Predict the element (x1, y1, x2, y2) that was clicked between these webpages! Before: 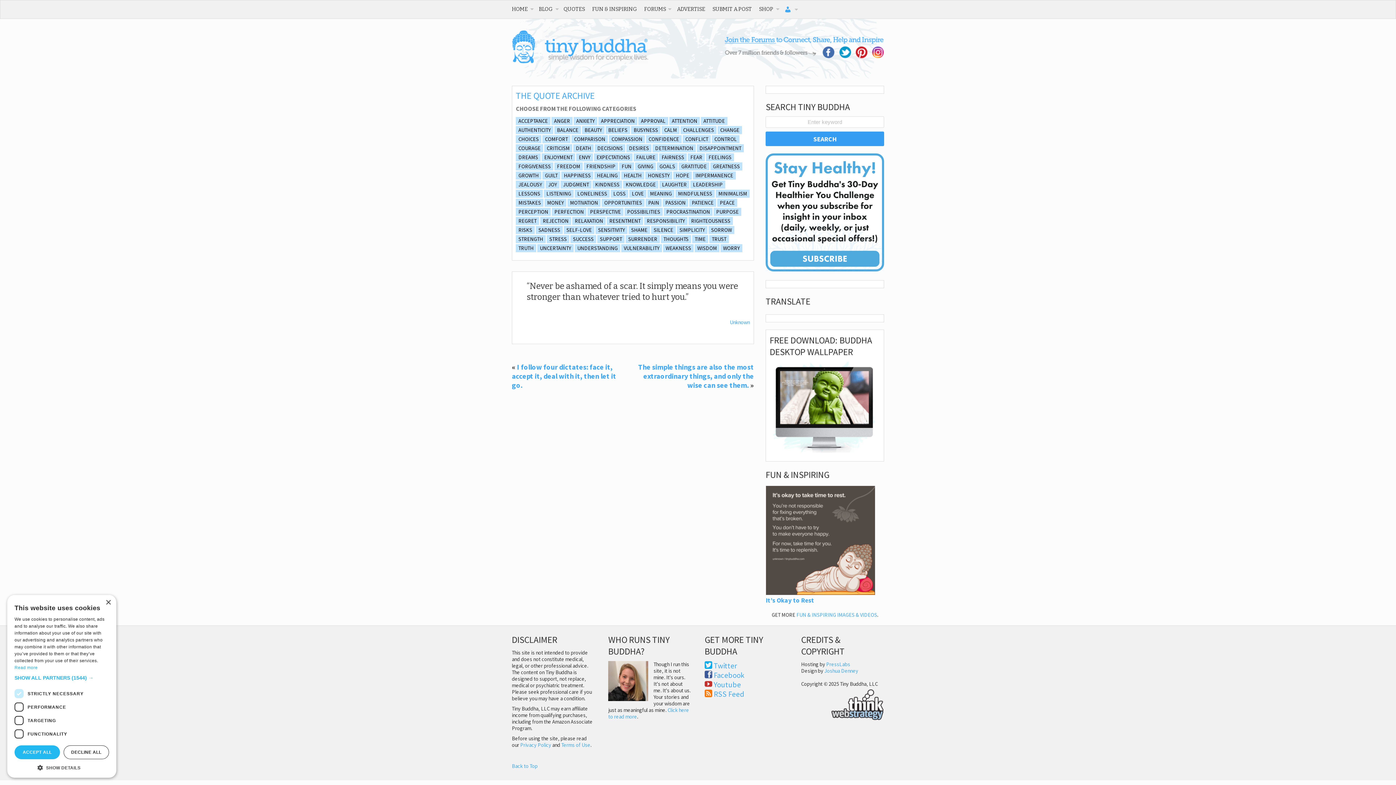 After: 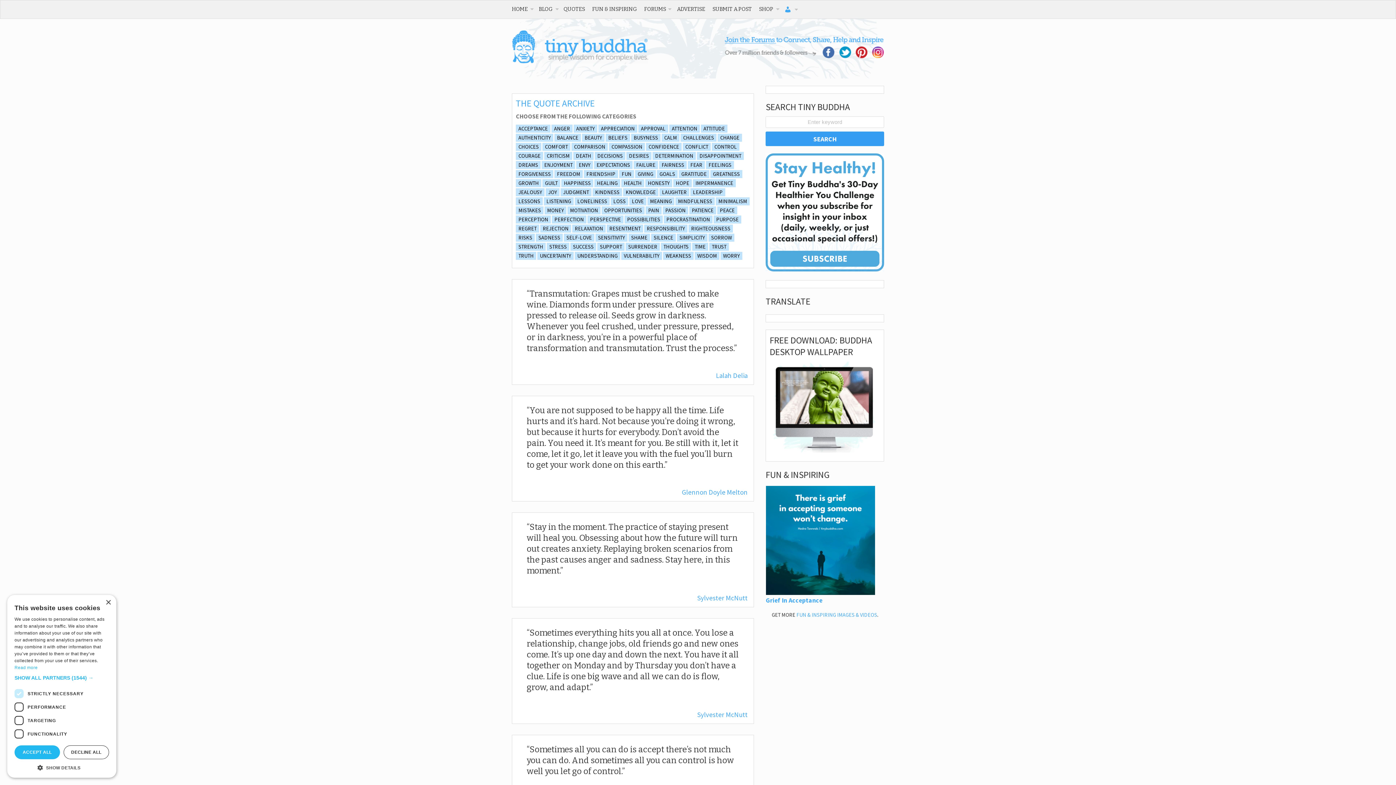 Action: label: SURRENDER bbox: (625, 235, 660, 243)